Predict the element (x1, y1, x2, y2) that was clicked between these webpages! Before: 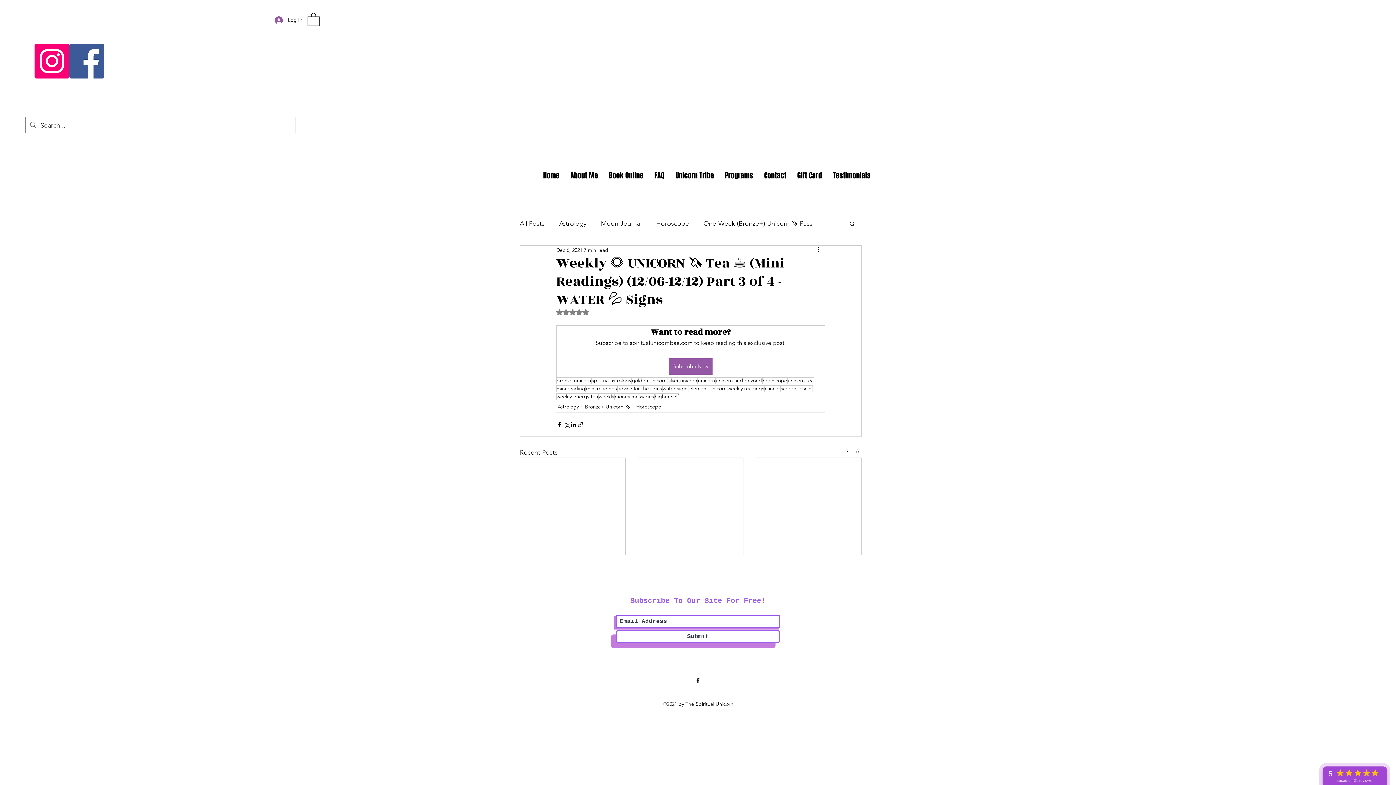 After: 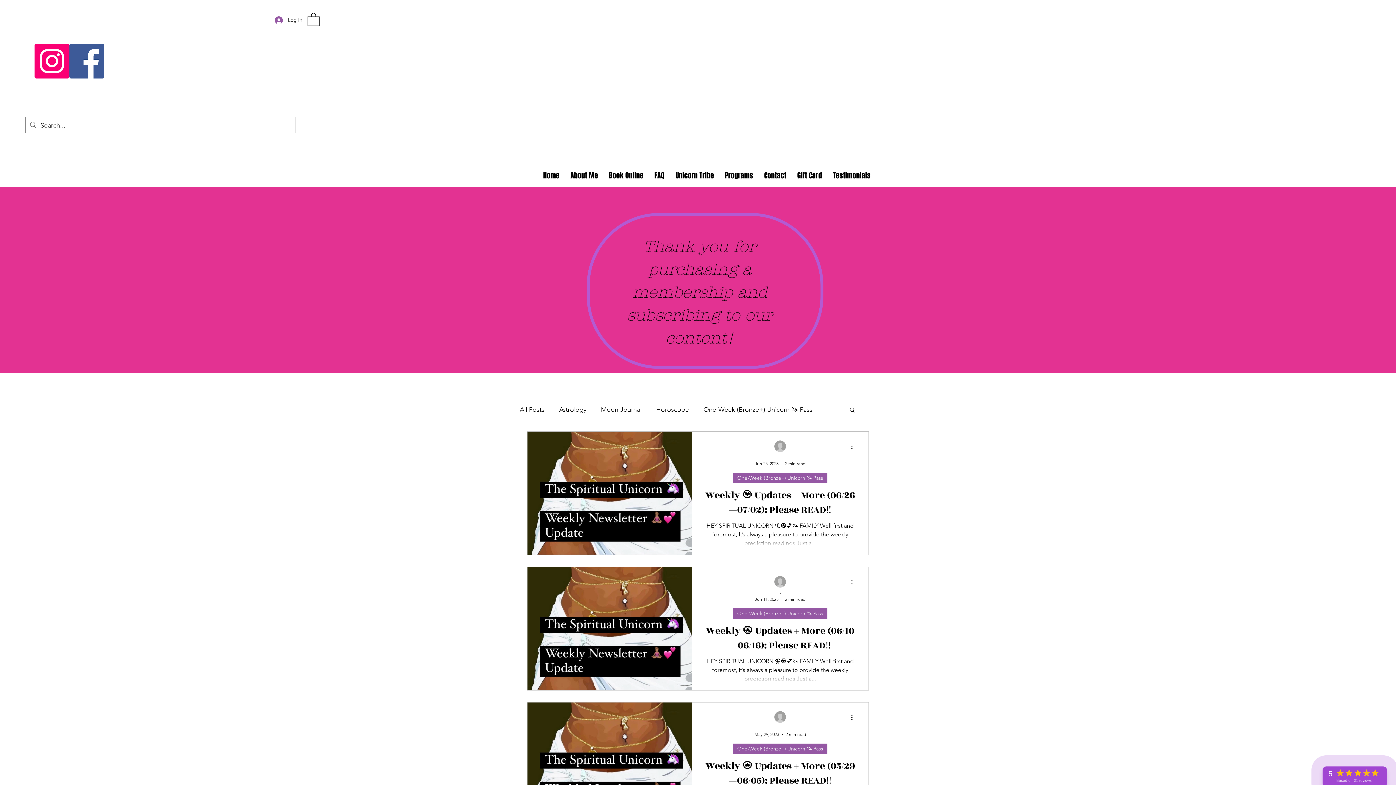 Action: bbox: (598, 393, 614, 400) label: weekly